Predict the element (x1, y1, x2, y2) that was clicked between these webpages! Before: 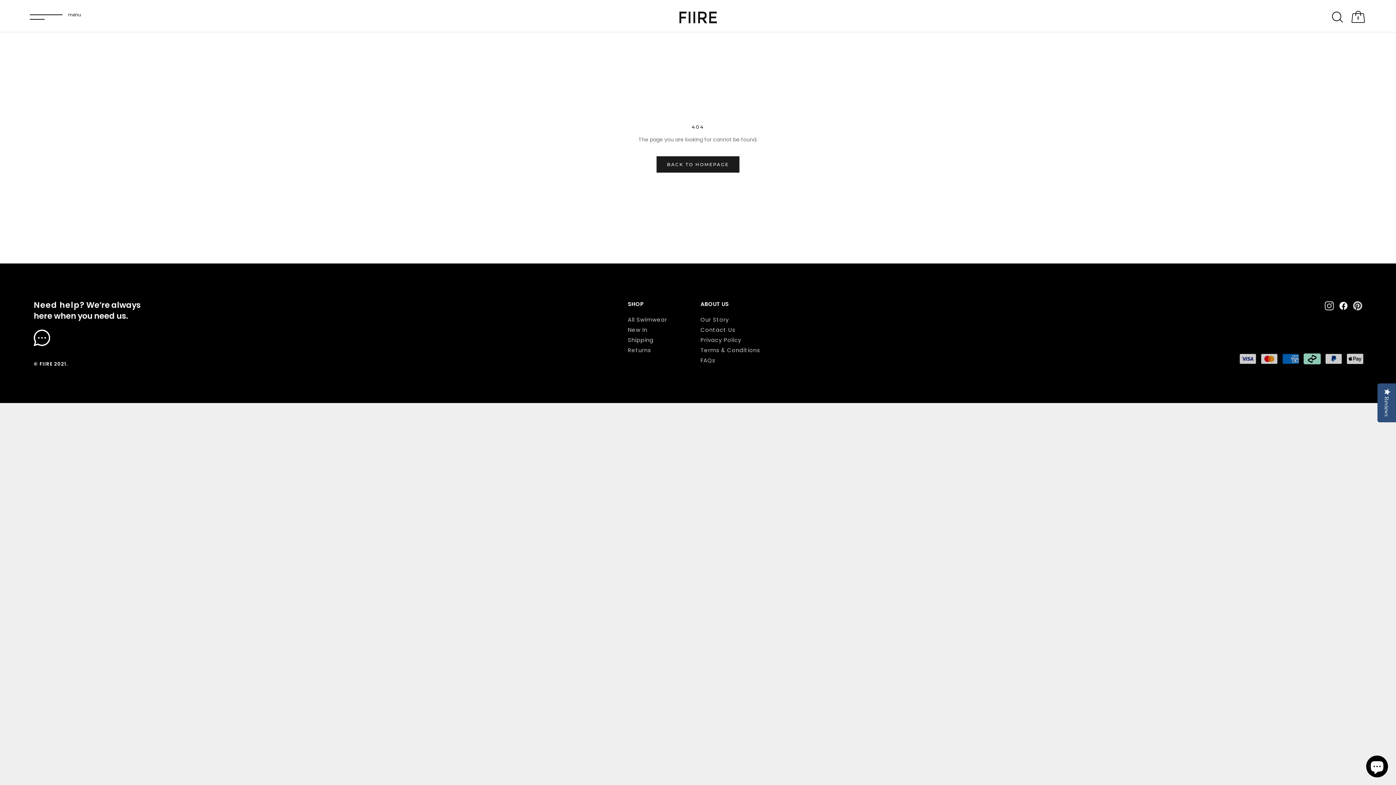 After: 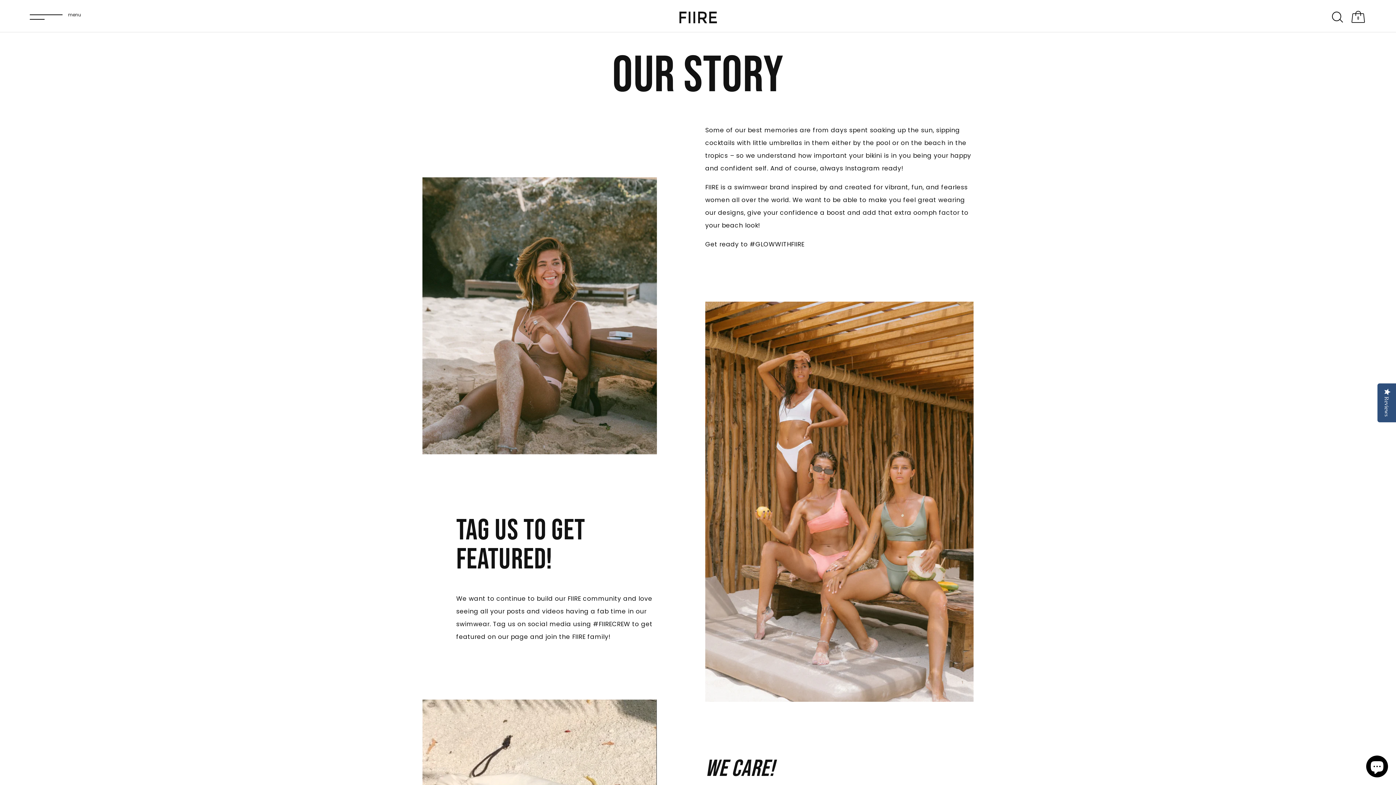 Action: bbox: (700, 316, 760, 324) label: Our Story